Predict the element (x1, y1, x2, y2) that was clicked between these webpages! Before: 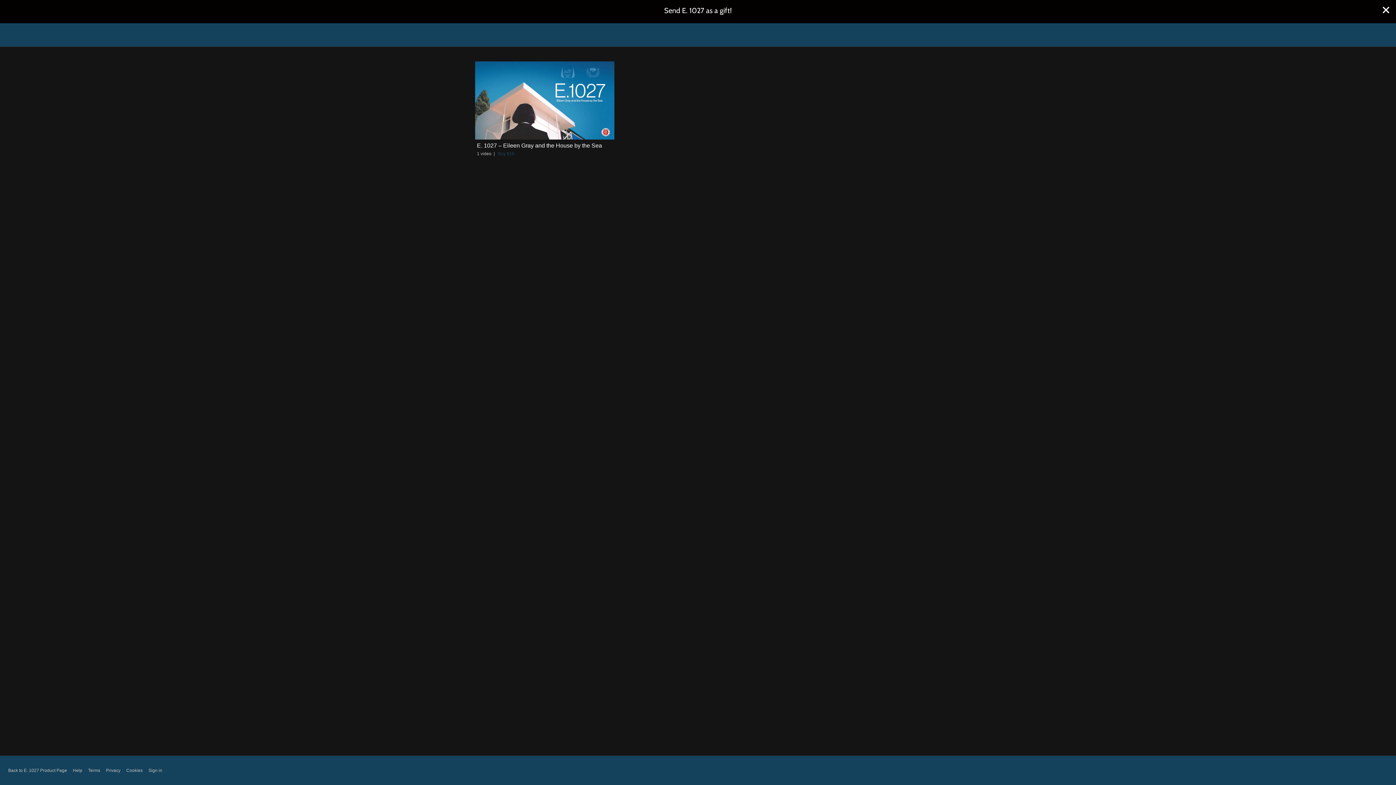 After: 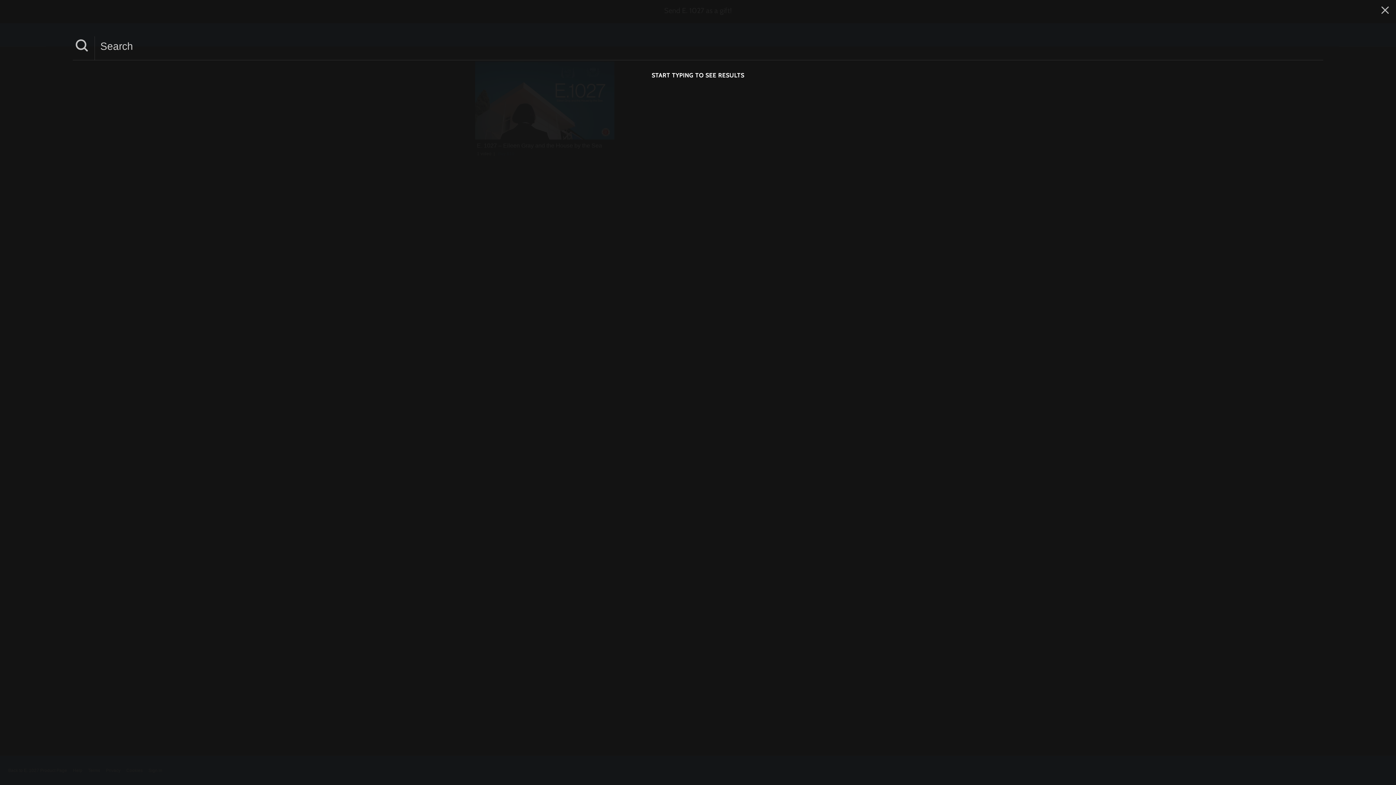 Action: bbox: (85, 31, 112, 38) label: SEARCH 